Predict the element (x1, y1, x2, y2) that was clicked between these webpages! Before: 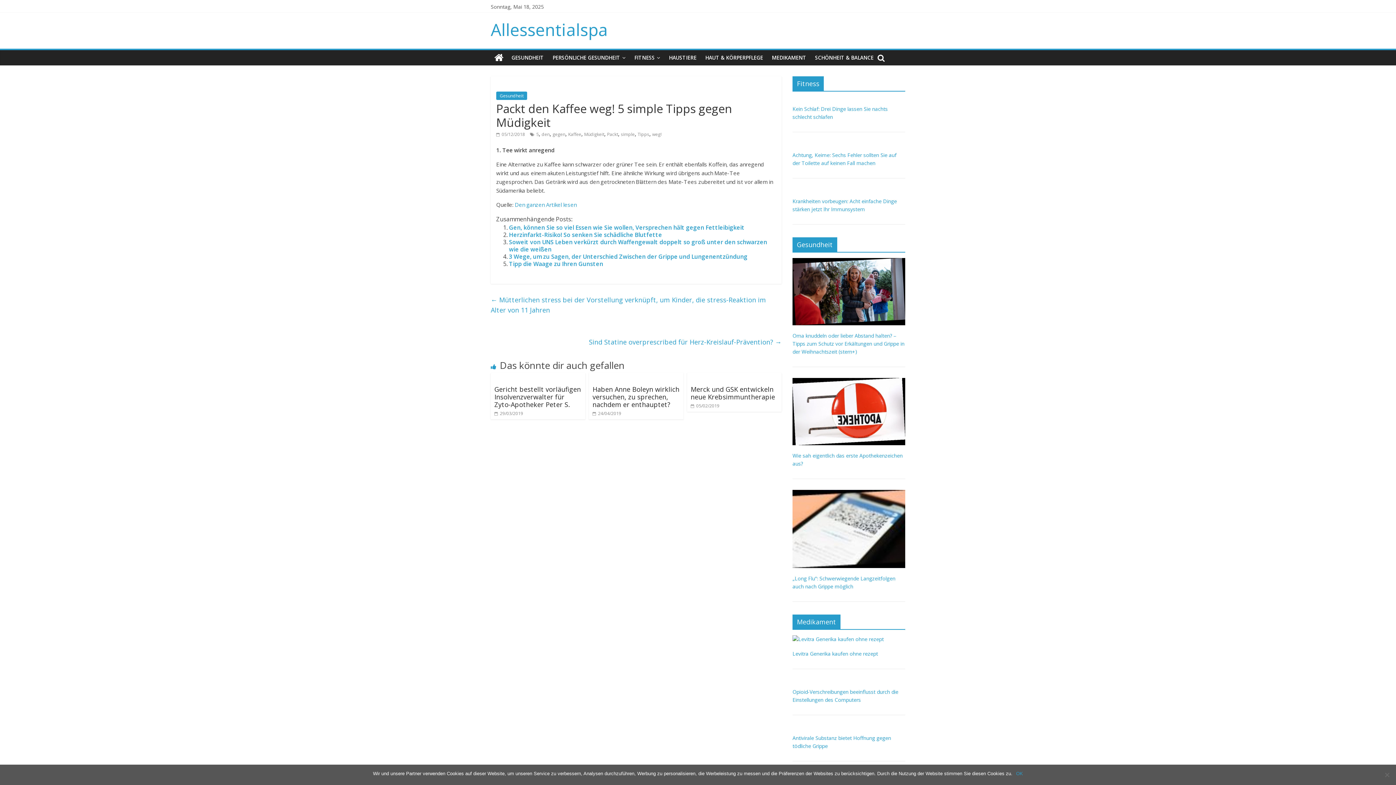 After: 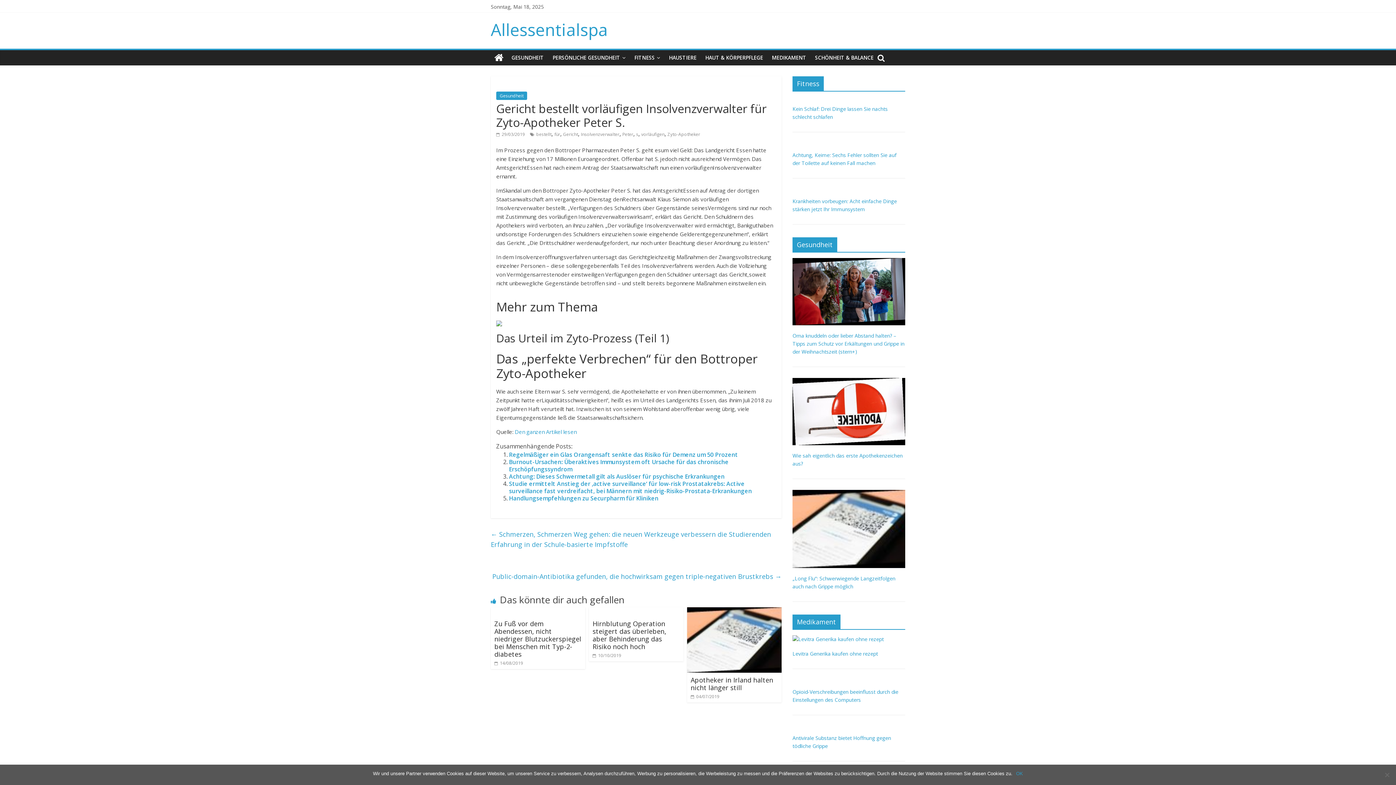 Action: label: Gericht bestellt vorläufigen Insolvenzverwalter für Zyto-Apotheker Peter S. bbox: (494, 385, 581, 409)